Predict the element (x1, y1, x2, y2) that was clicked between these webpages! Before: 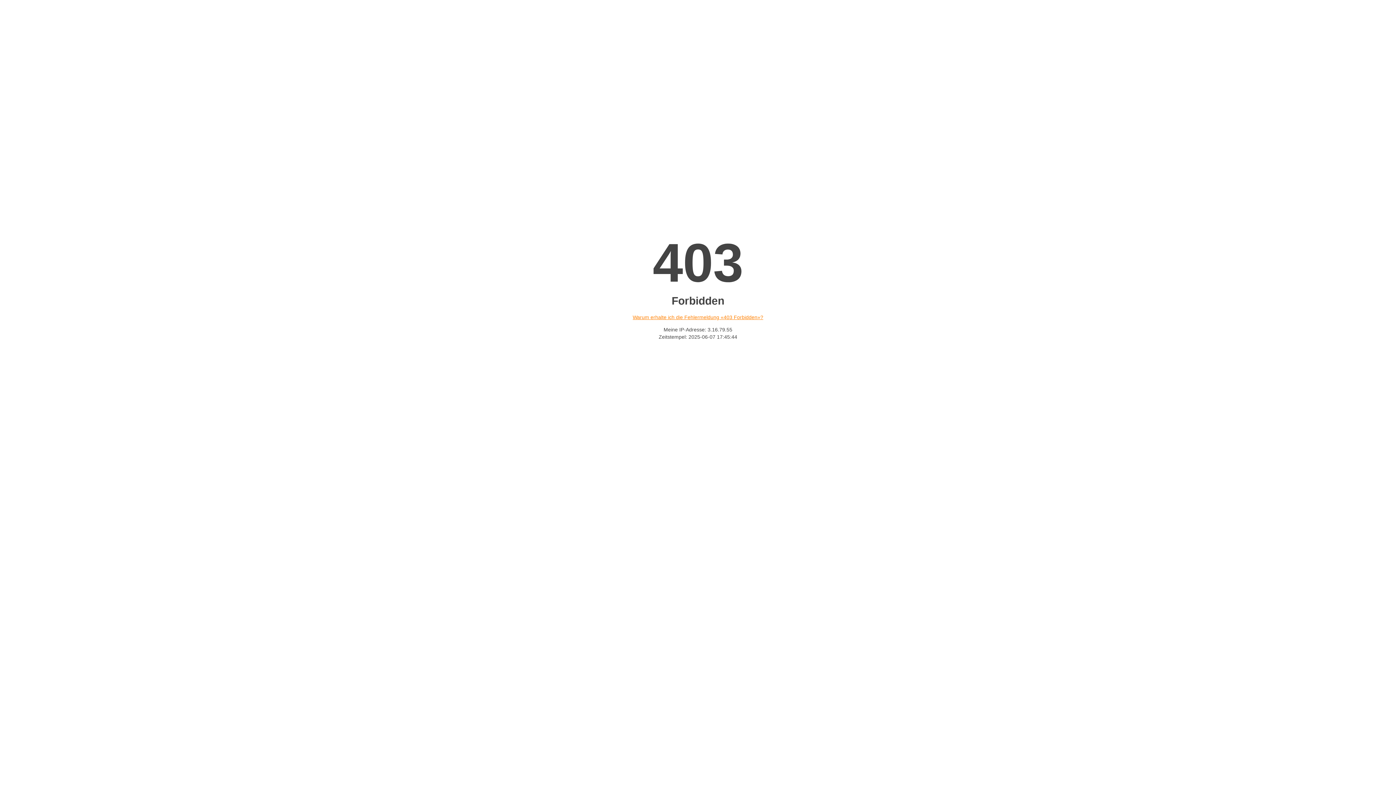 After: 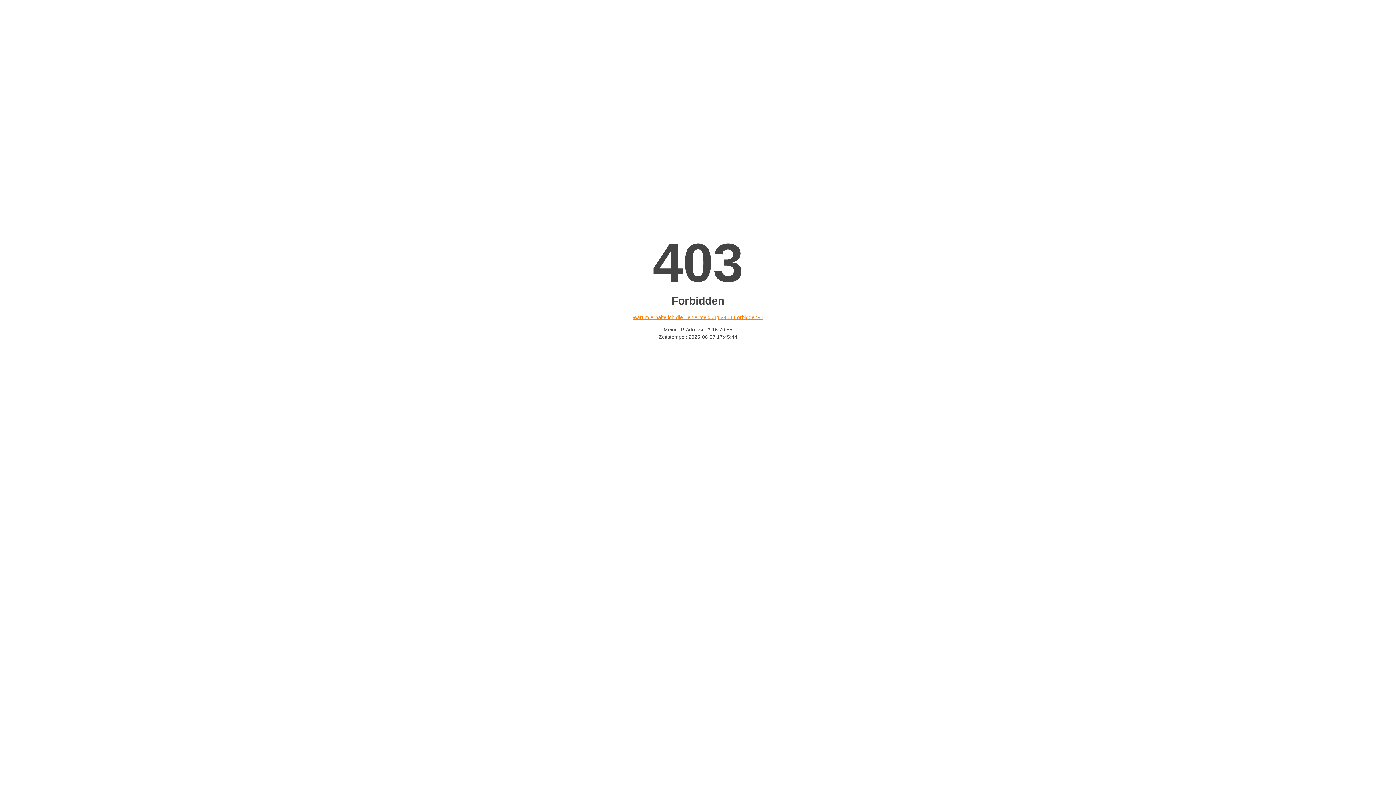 Action: bbox: (632, 314, 763, 320) label: Warum erhalte ich die Fehlermeldung «403 Forbidden»?